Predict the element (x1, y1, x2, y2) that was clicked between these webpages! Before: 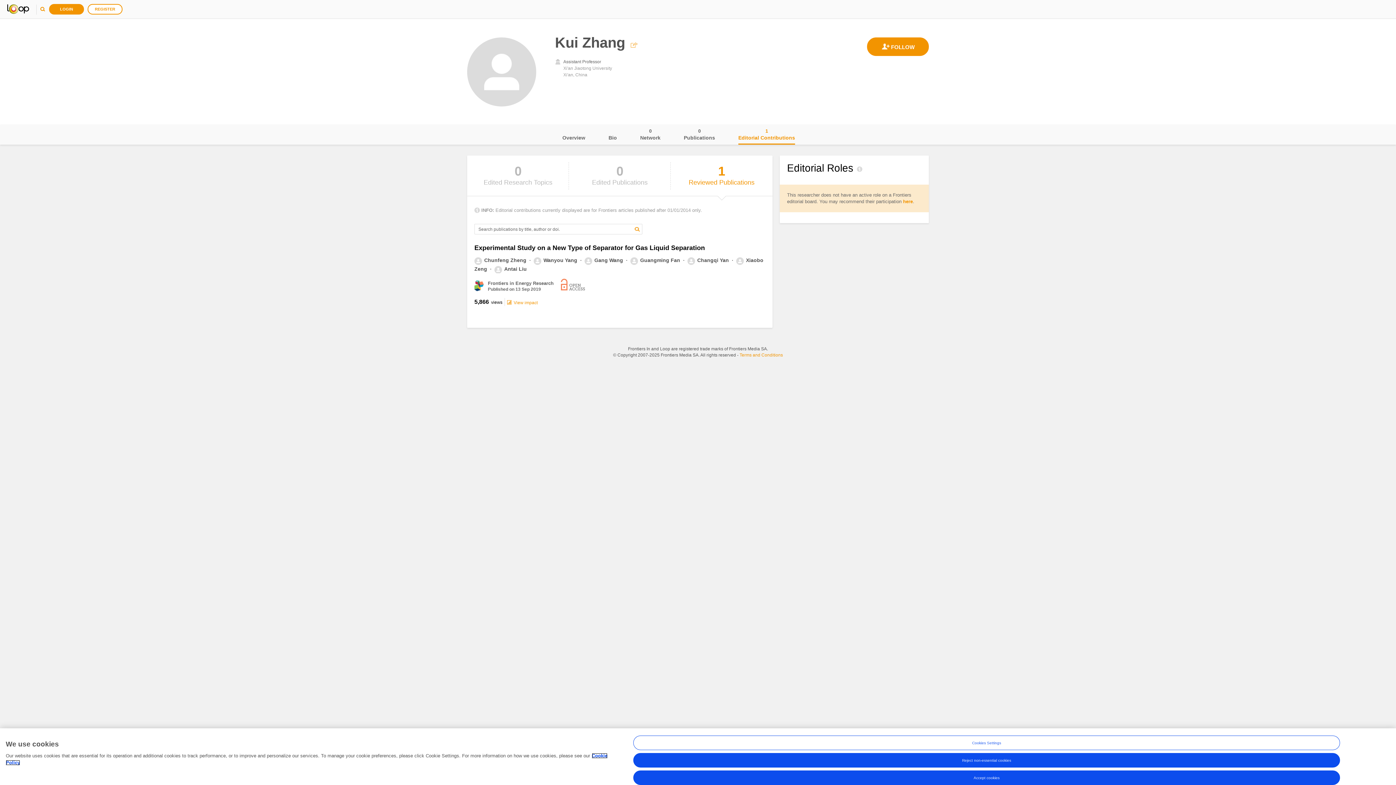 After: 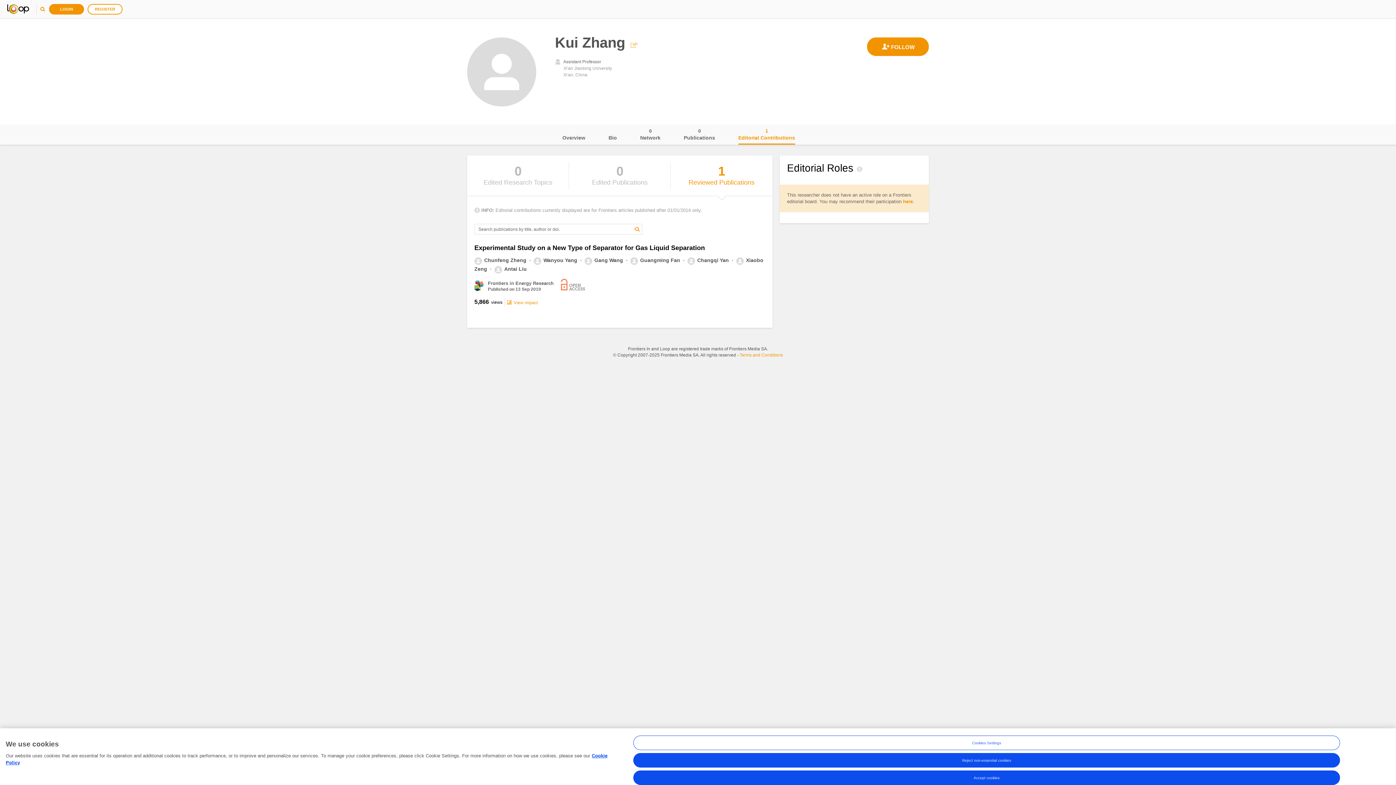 Action: label: Editorial Contributions
1 bbox: (738, 124, 795, 144)